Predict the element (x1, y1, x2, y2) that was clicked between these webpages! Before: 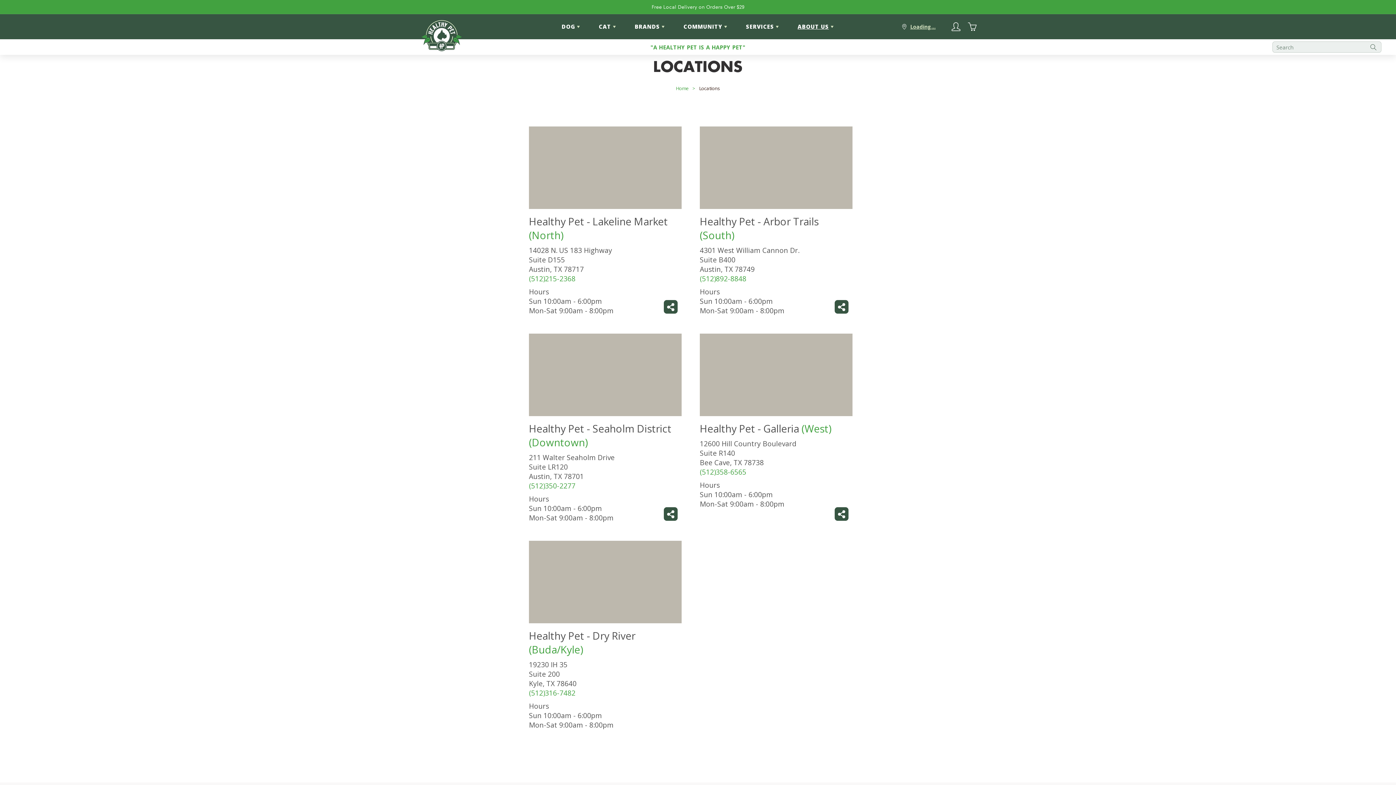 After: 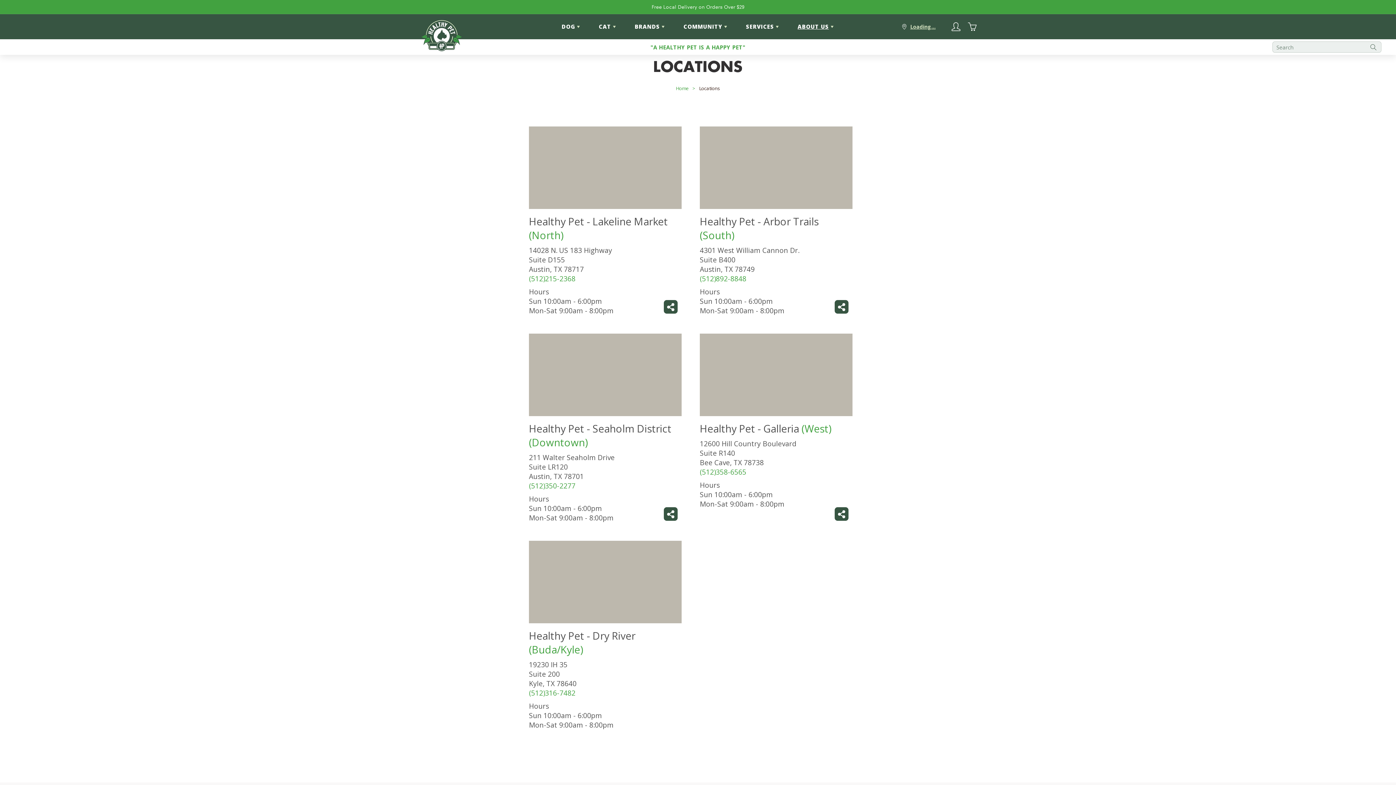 Action: bbox: (834, 276, 849, 282)